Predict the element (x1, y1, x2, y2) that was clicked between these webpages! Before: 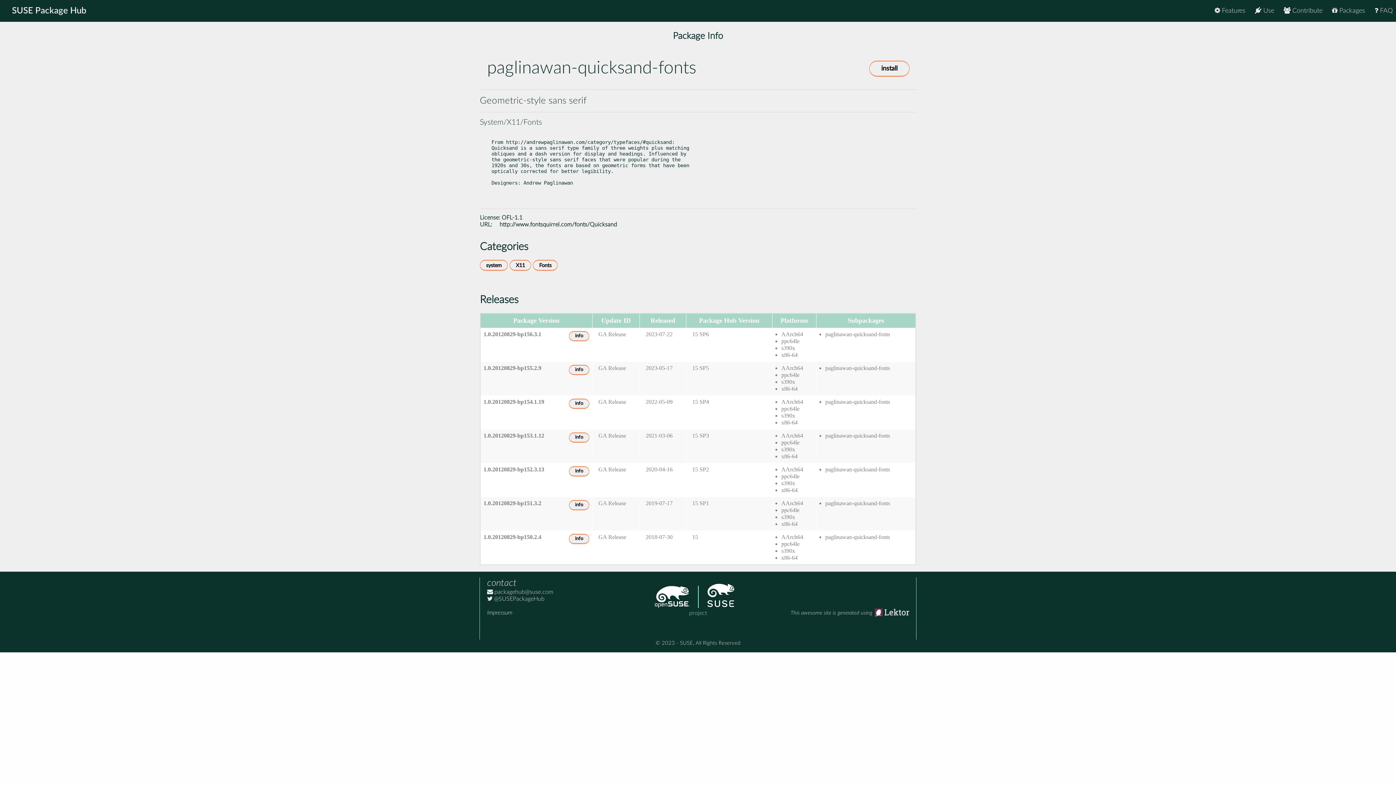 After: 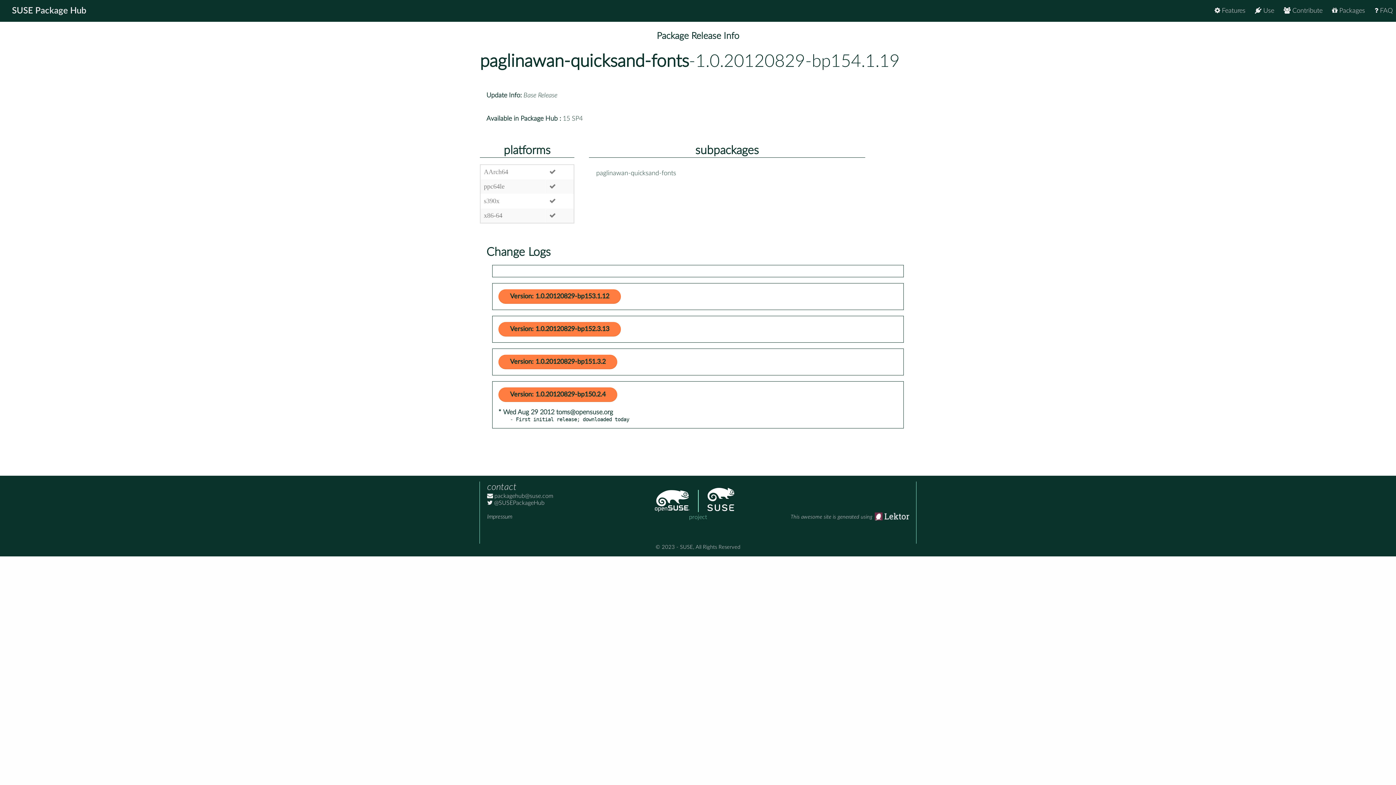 Action: bbox: (569, 398, 589, 408) label: info